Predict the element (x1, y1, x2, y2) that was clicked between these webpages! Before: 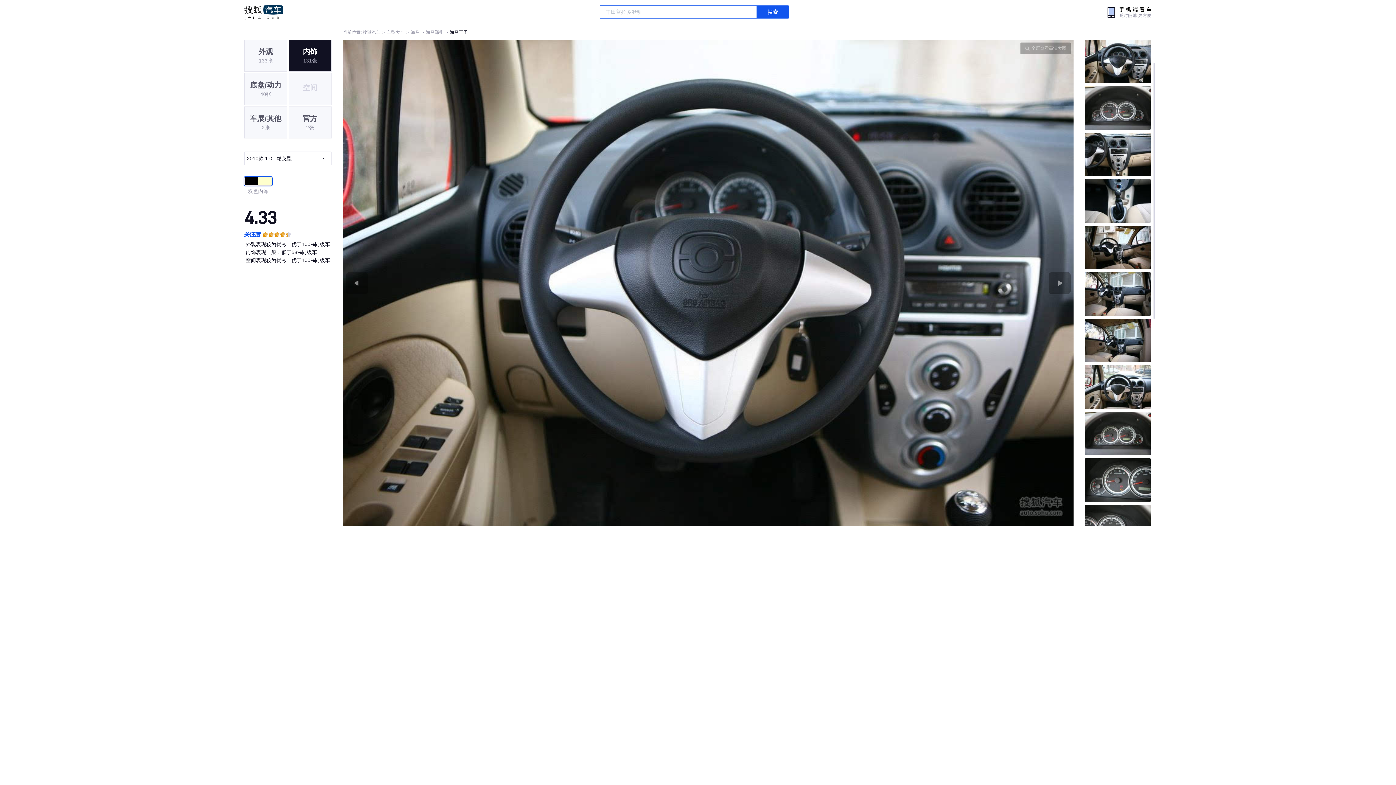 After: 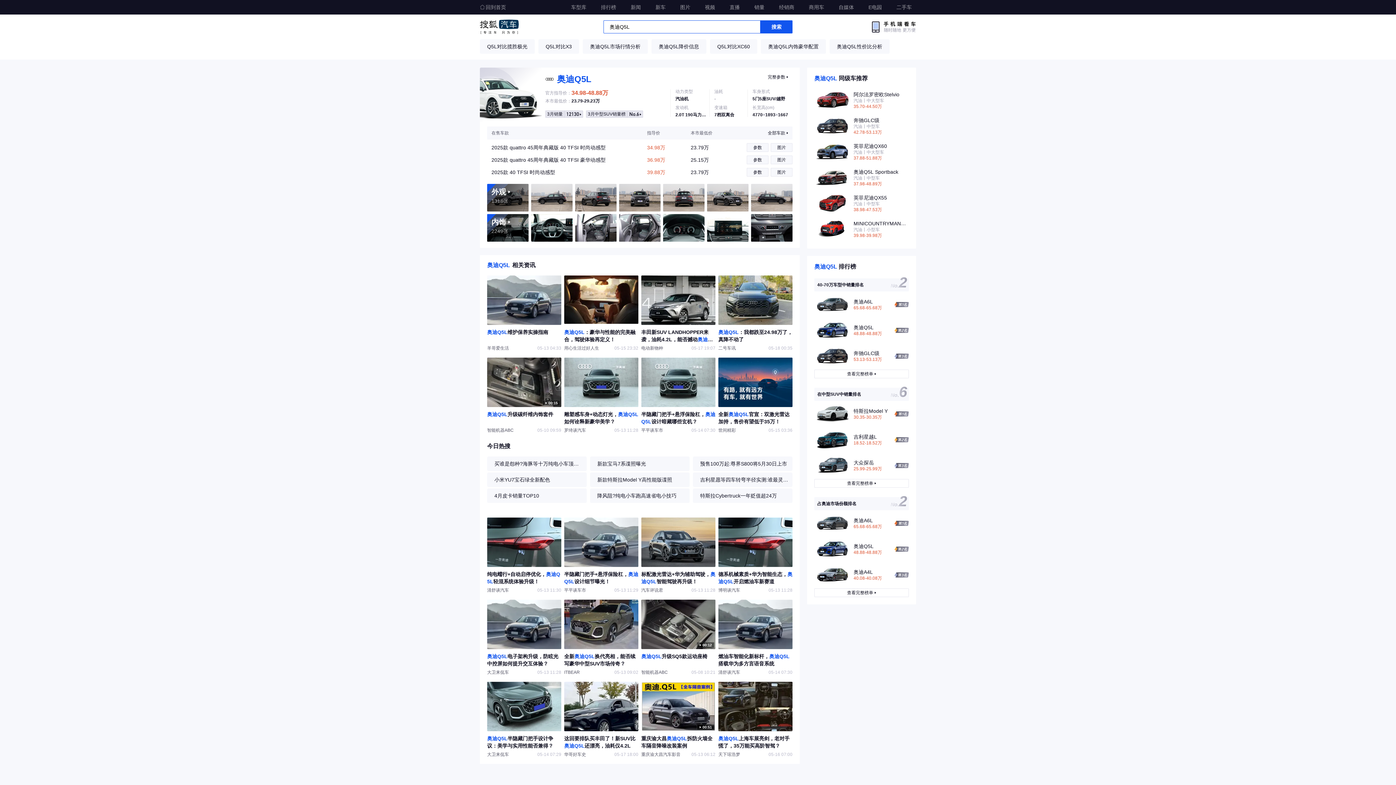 Action: label: 搜索 bbox: (756, 5, 788, 18)